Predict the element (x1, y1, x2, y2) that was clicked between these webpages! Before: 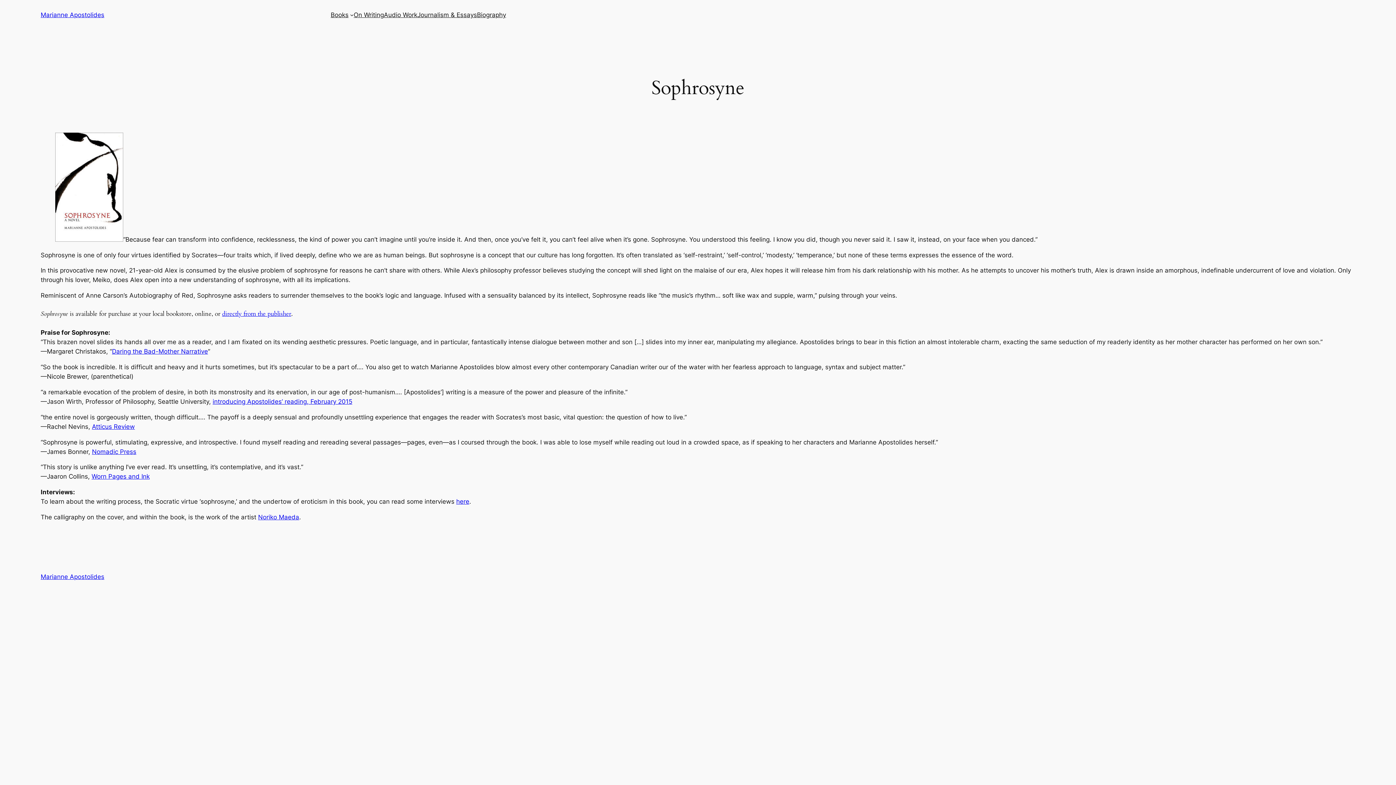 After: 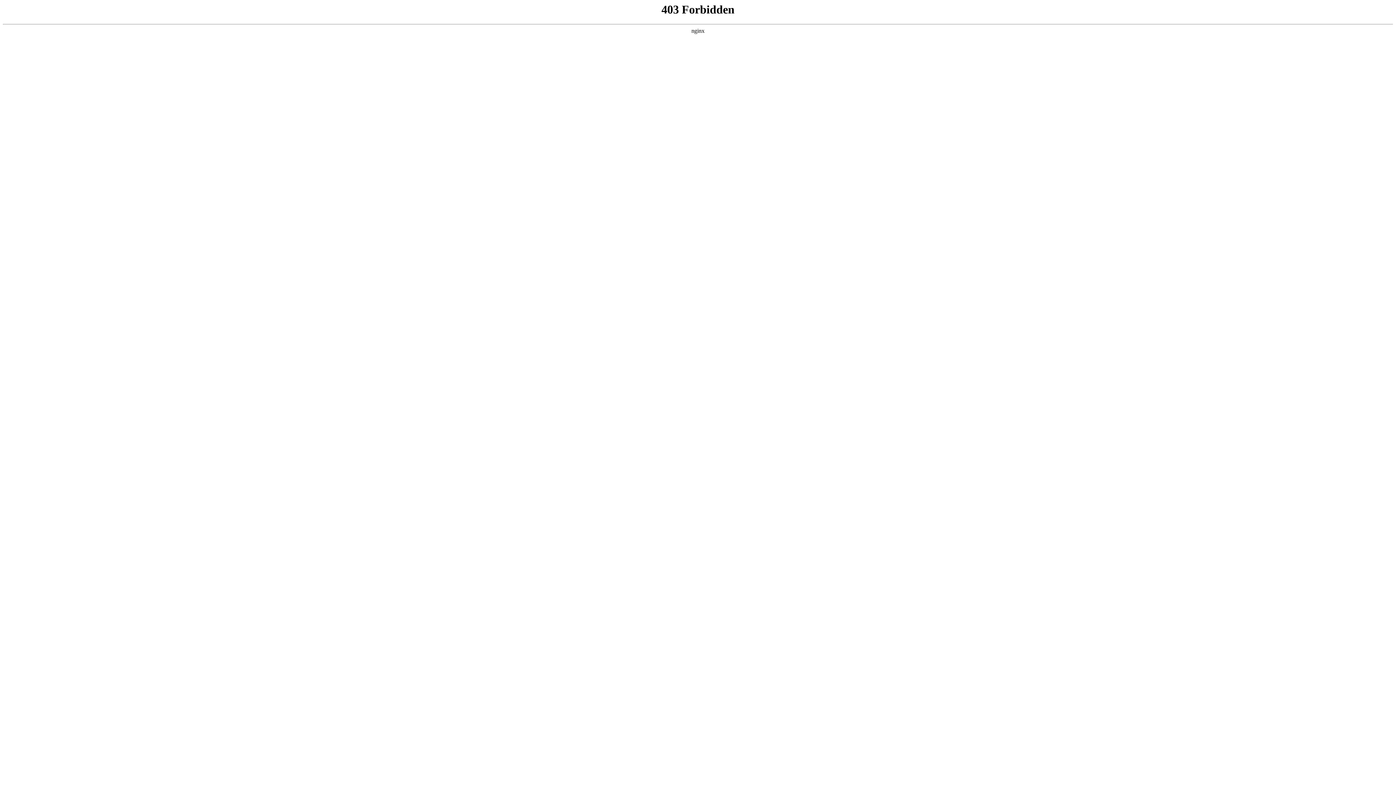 Action: bbox: (222, 309, 291, 318) label: directly from the publisher